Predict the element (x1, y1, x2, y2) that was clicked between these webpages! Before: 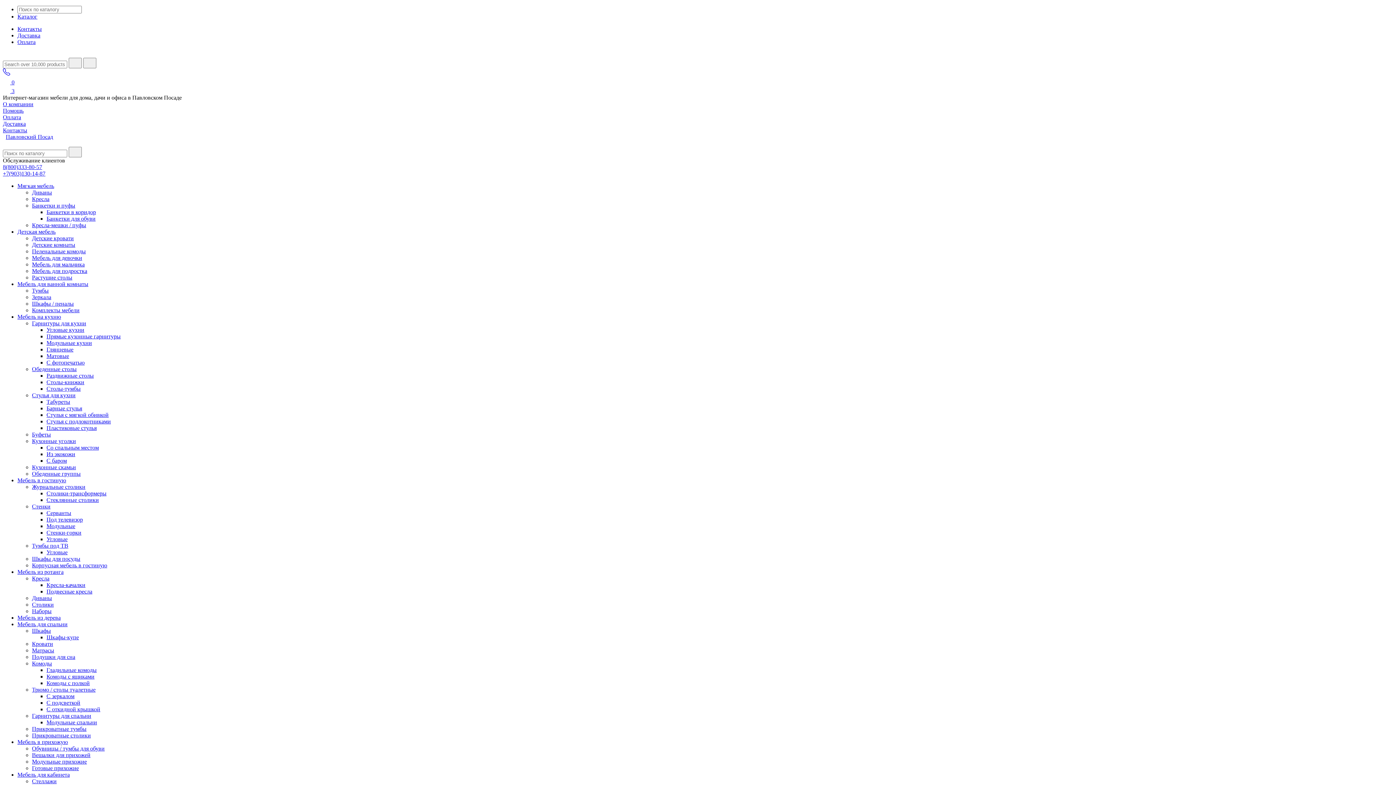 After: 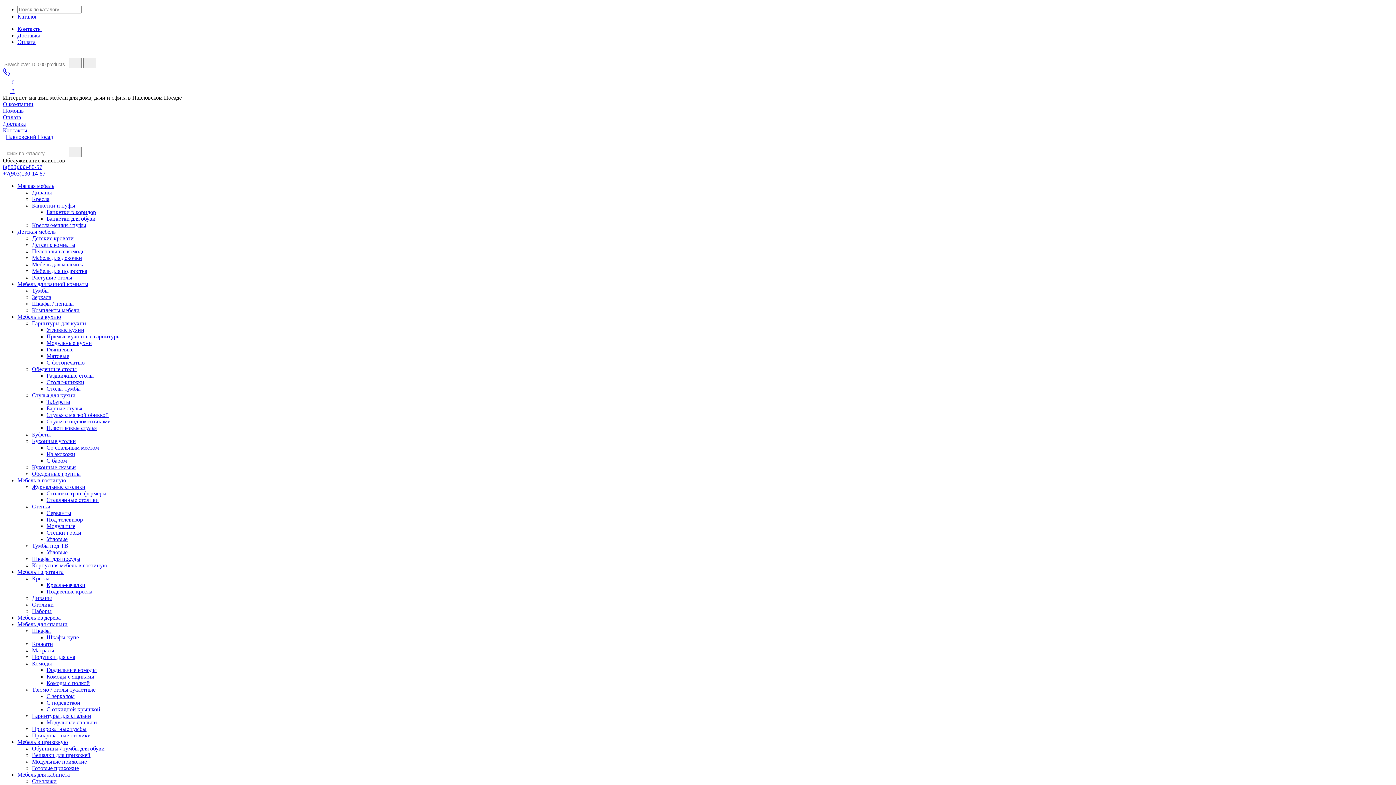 Action: label: Обувницы / тумбы для обуви bbox: (32, 745, 104, 752)